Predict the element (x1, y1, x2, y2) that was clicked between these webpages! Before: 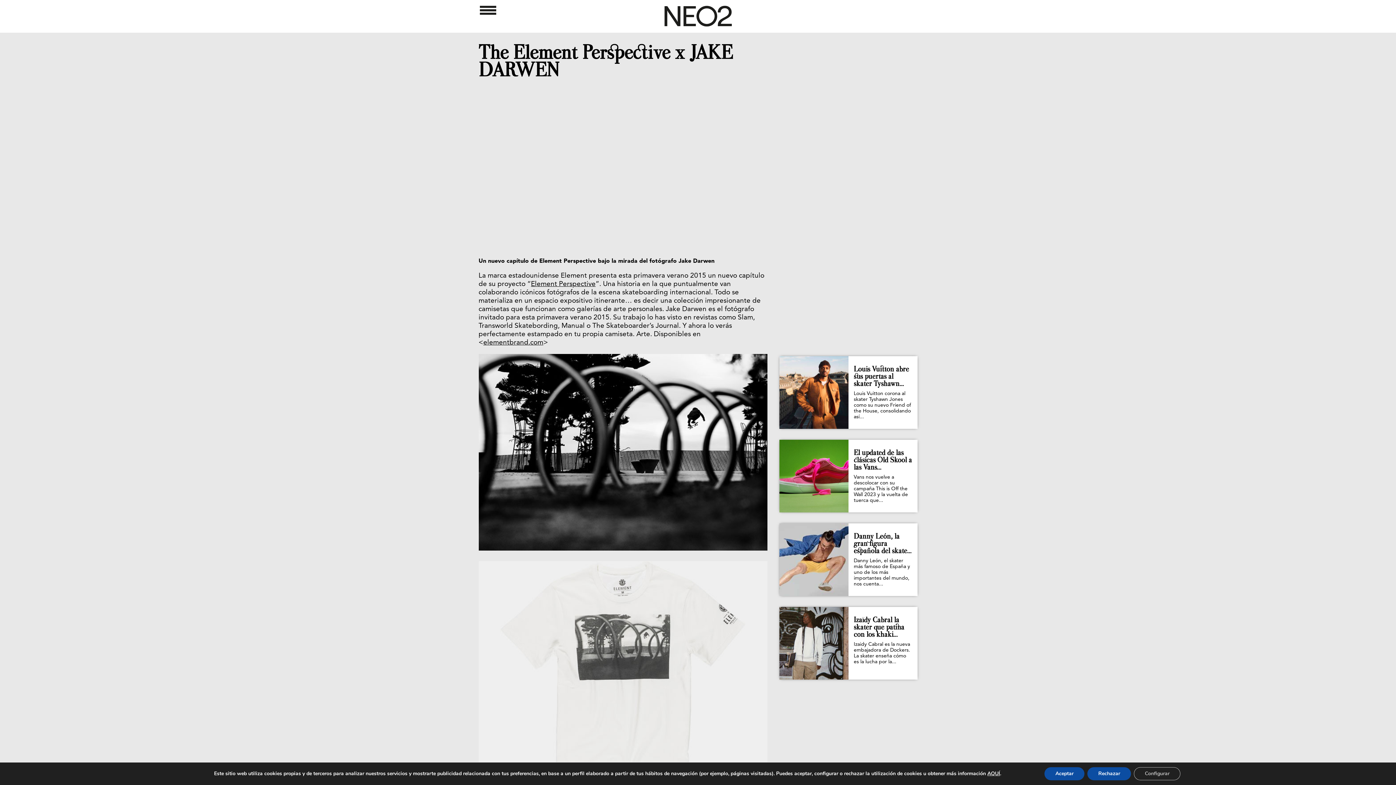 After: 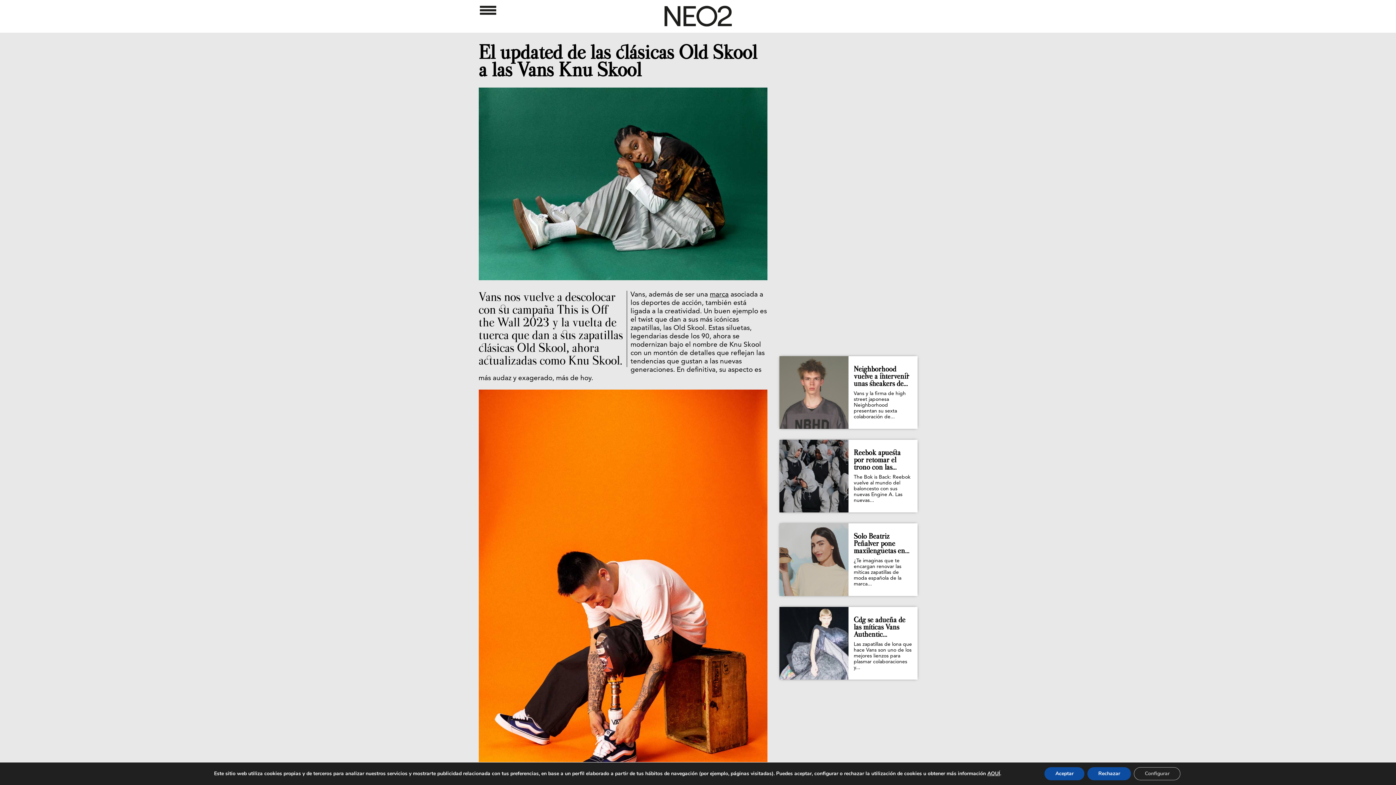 Action: bbox: (779, 440, 848, 512)